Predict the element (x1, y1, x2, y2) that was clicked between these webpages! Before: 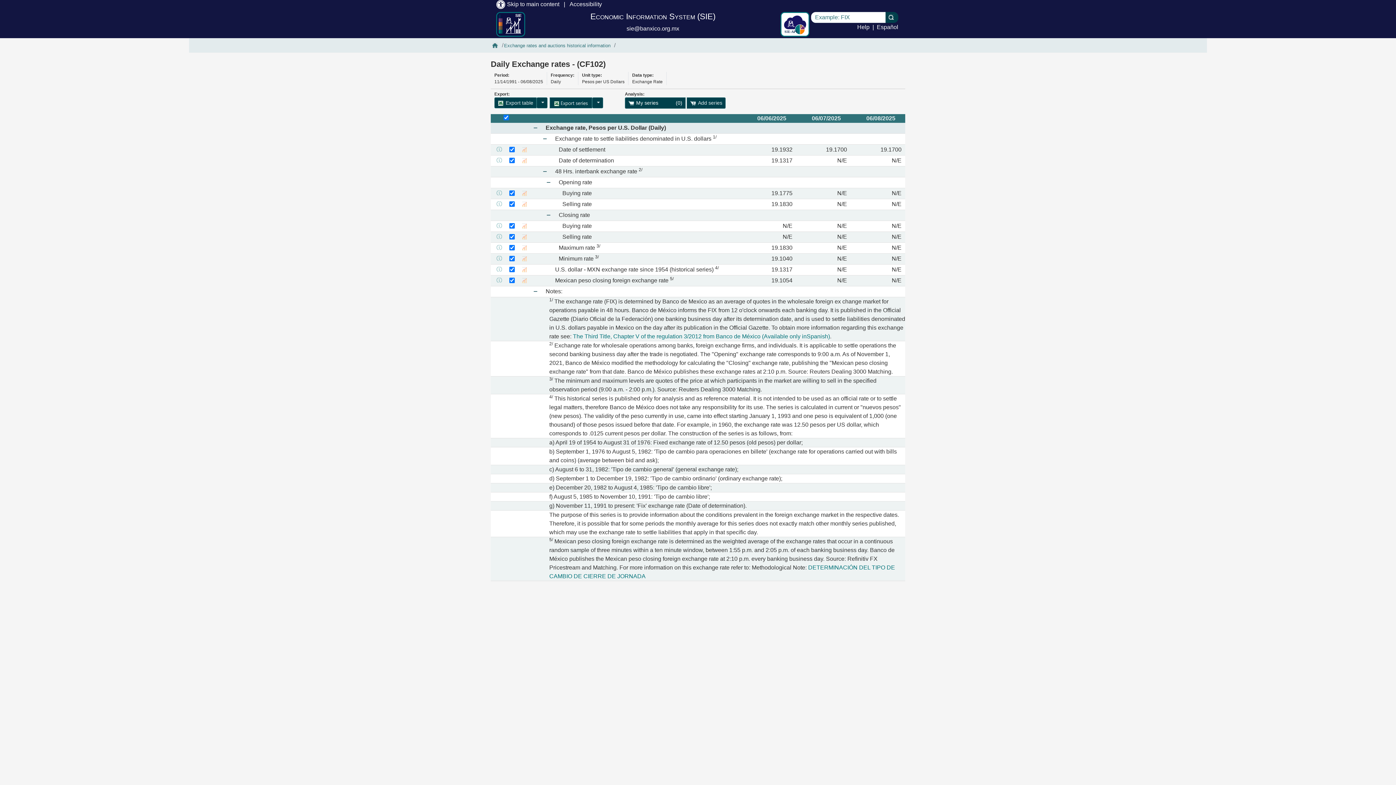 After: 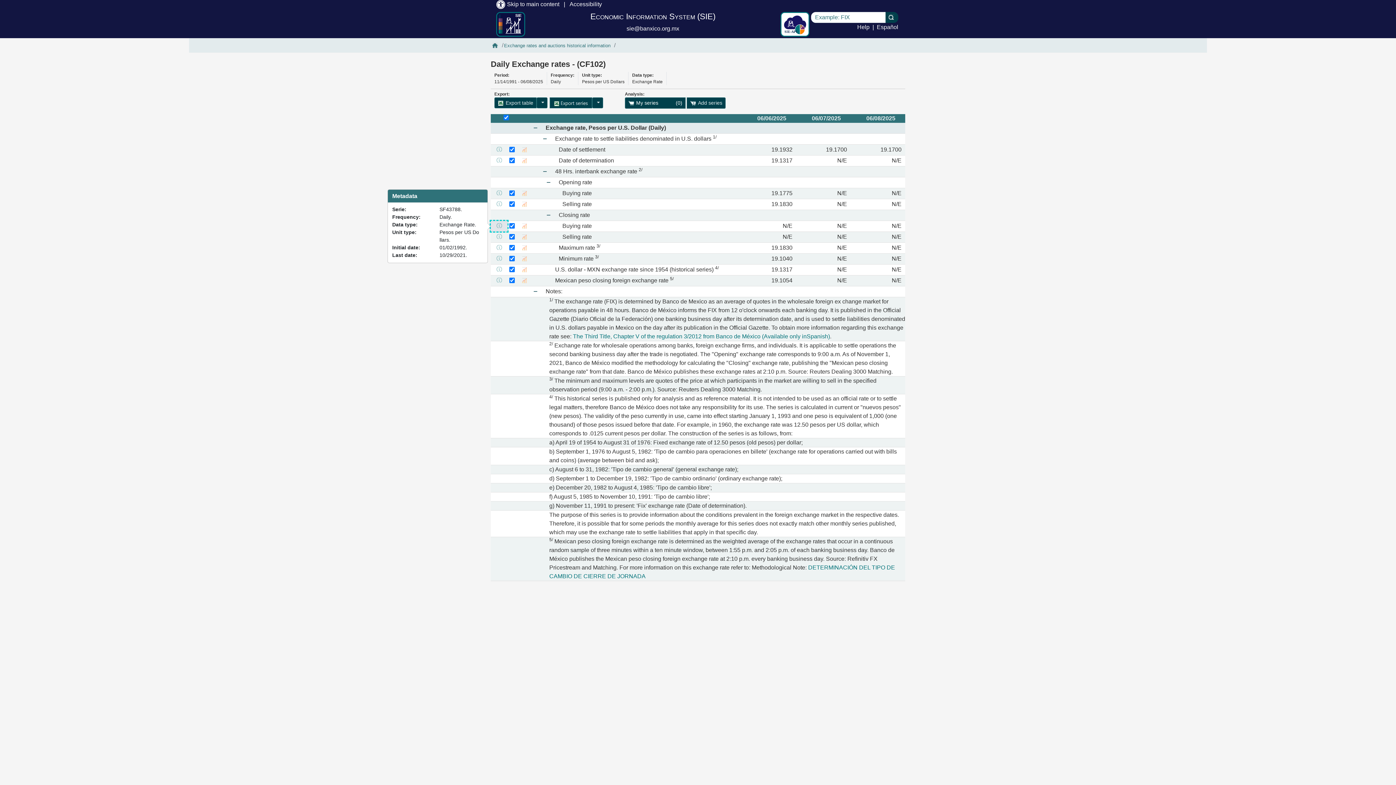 Action: label: Show metadata Buying rate bbox: (490, 221, 507, 231)